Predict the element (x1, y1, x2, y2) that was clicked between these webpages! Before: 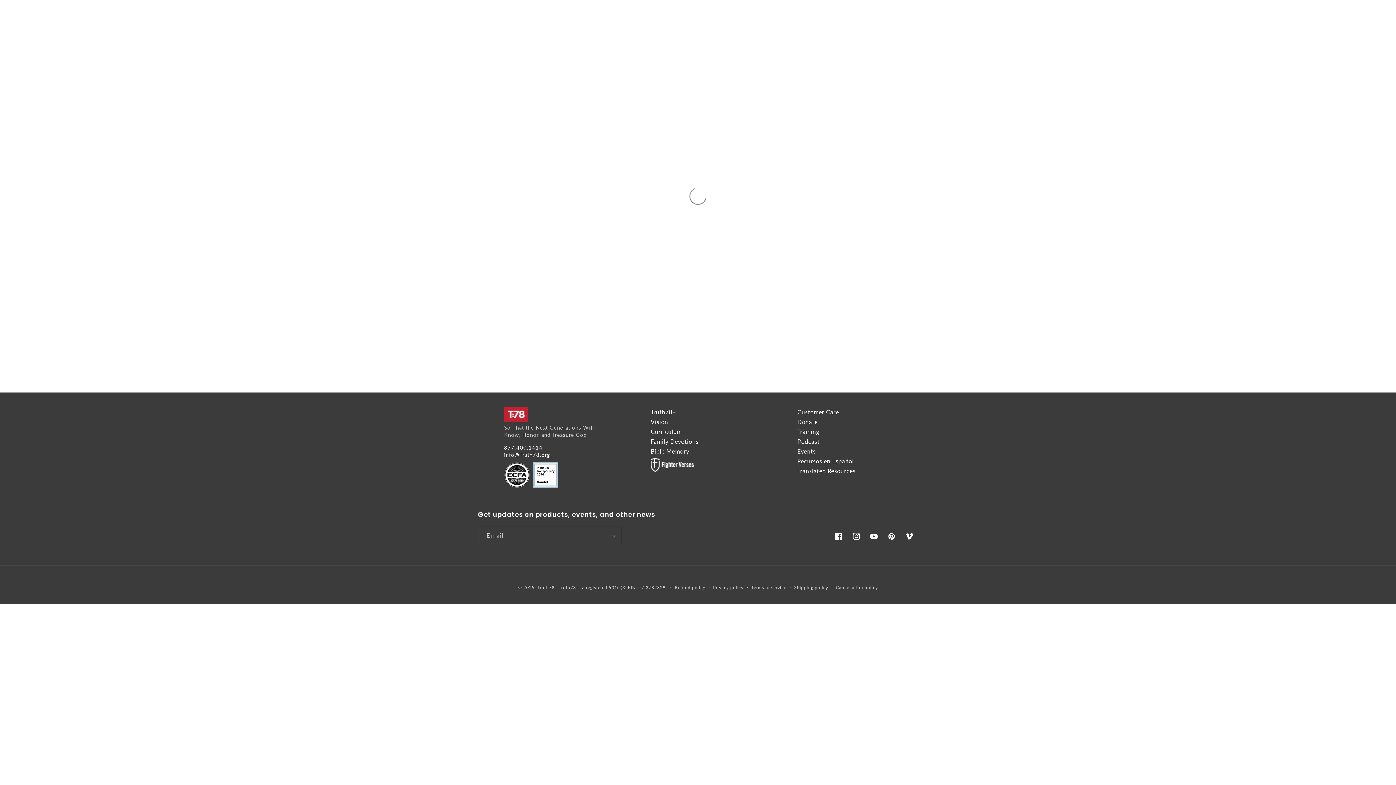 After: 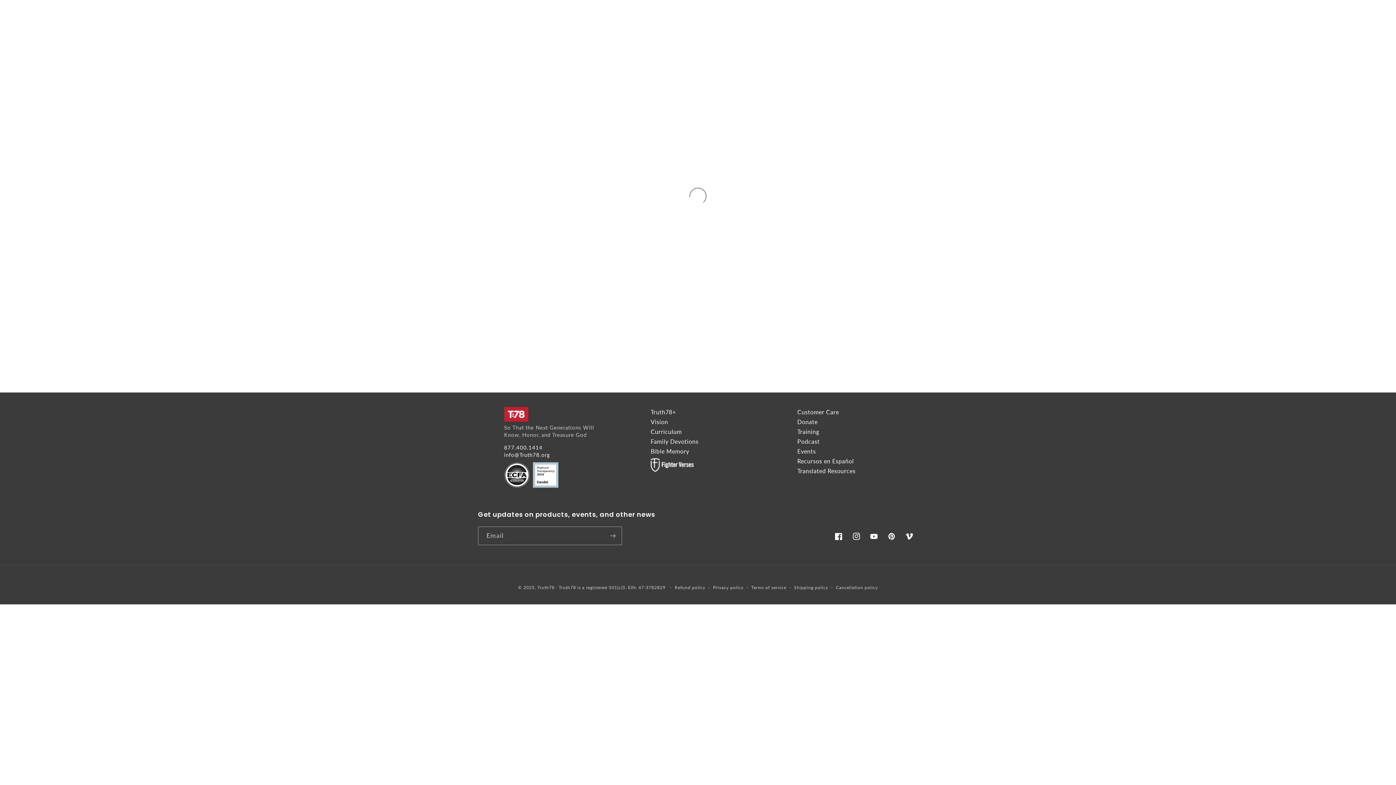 Action: bbox: (504, 451, 550, 458) label: info@Truth78.org